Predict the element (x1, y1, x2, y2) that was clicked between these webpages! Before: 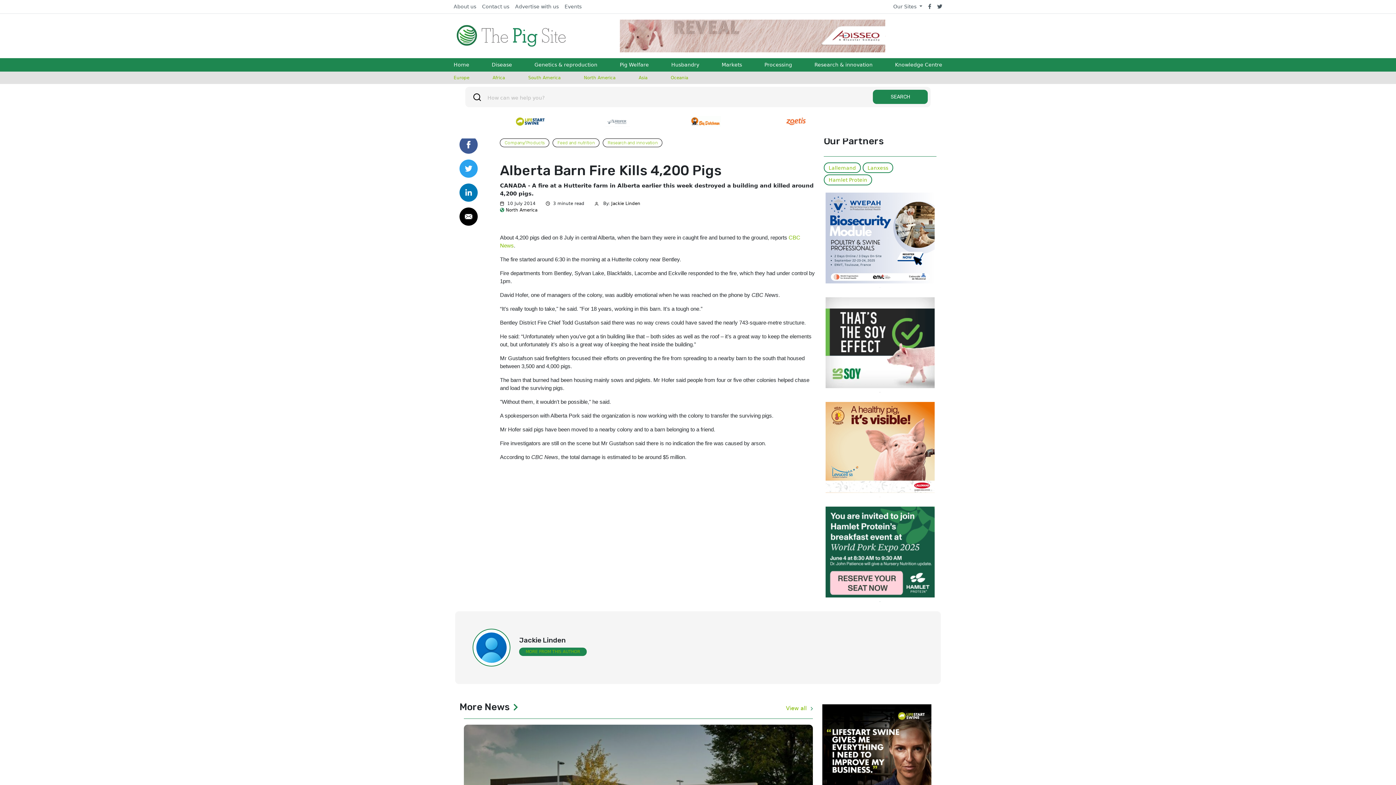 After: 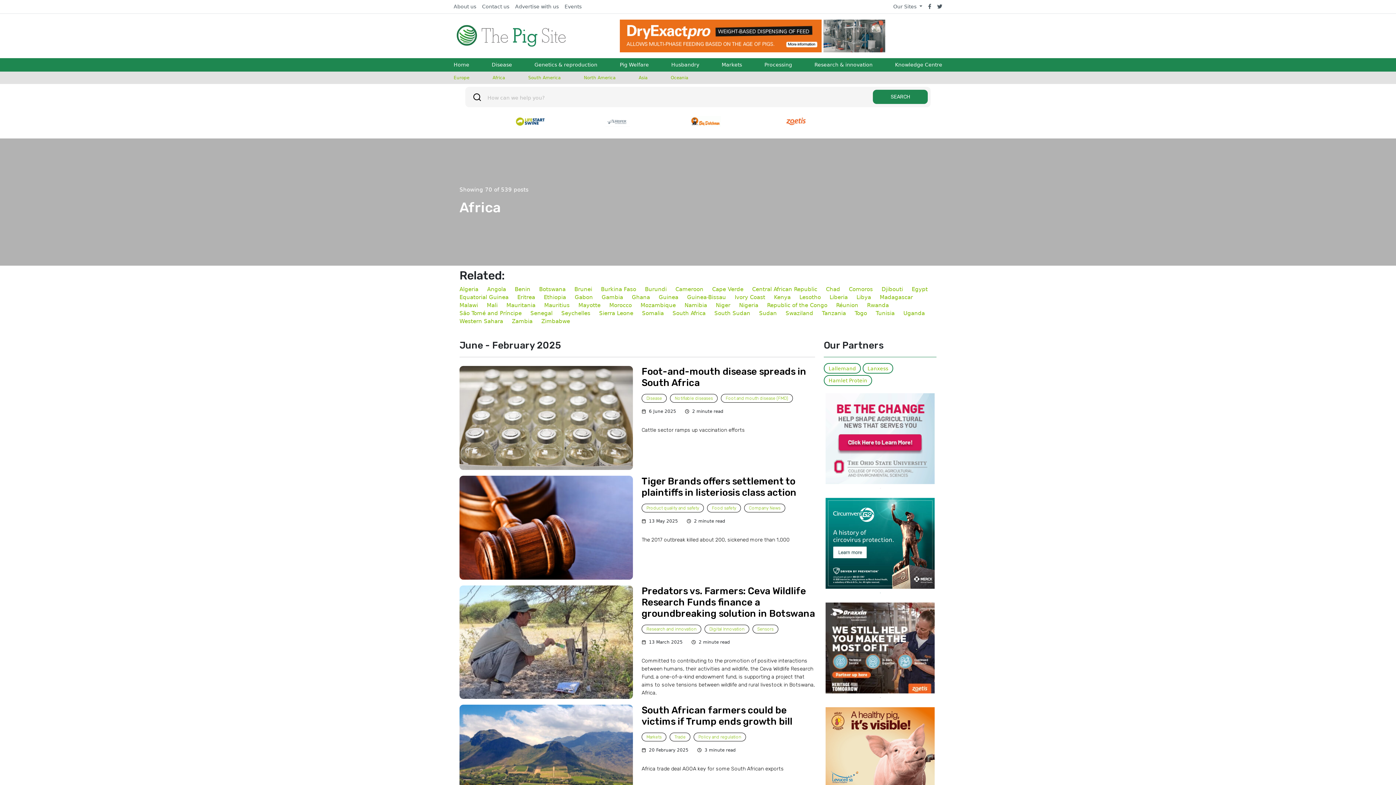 Action: label: Africa bbox: (489, 71, 508, 84)